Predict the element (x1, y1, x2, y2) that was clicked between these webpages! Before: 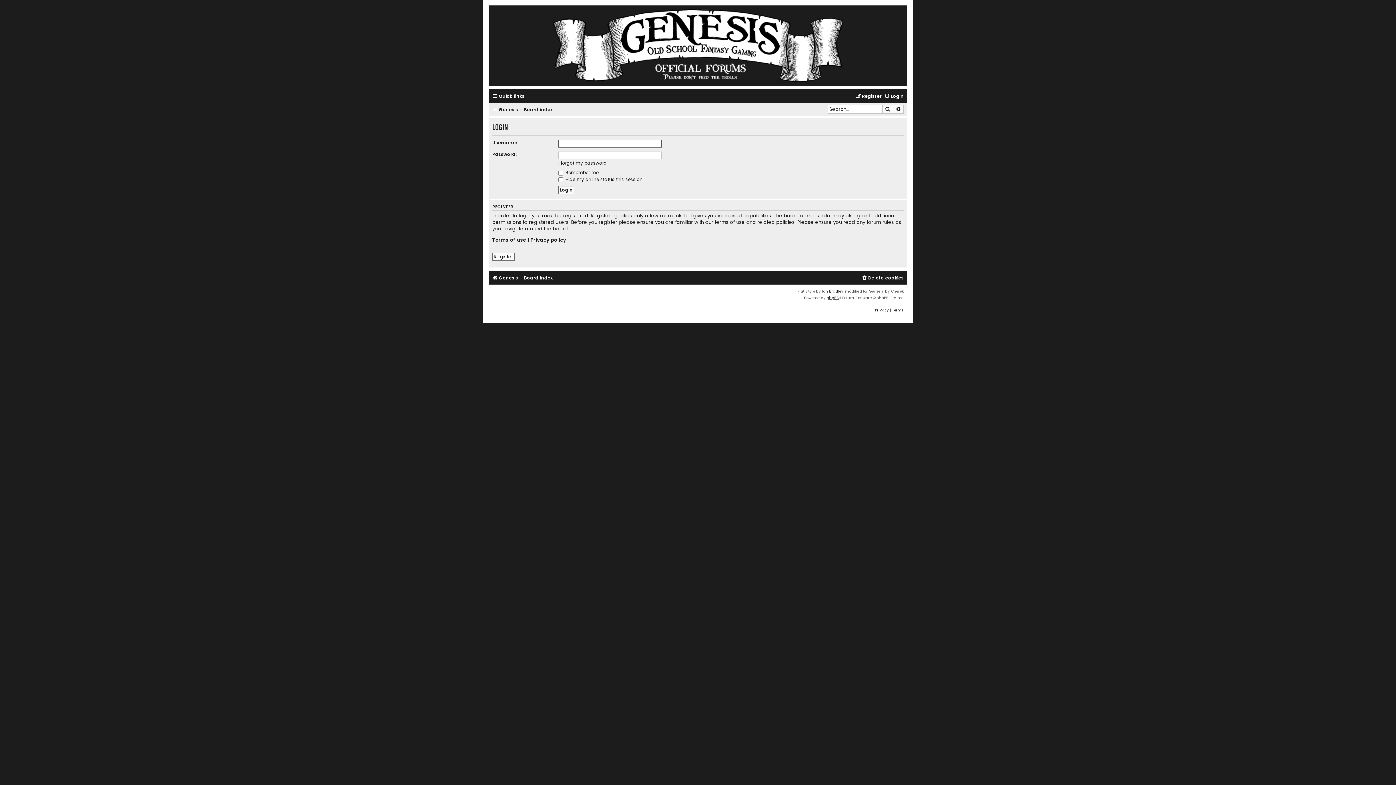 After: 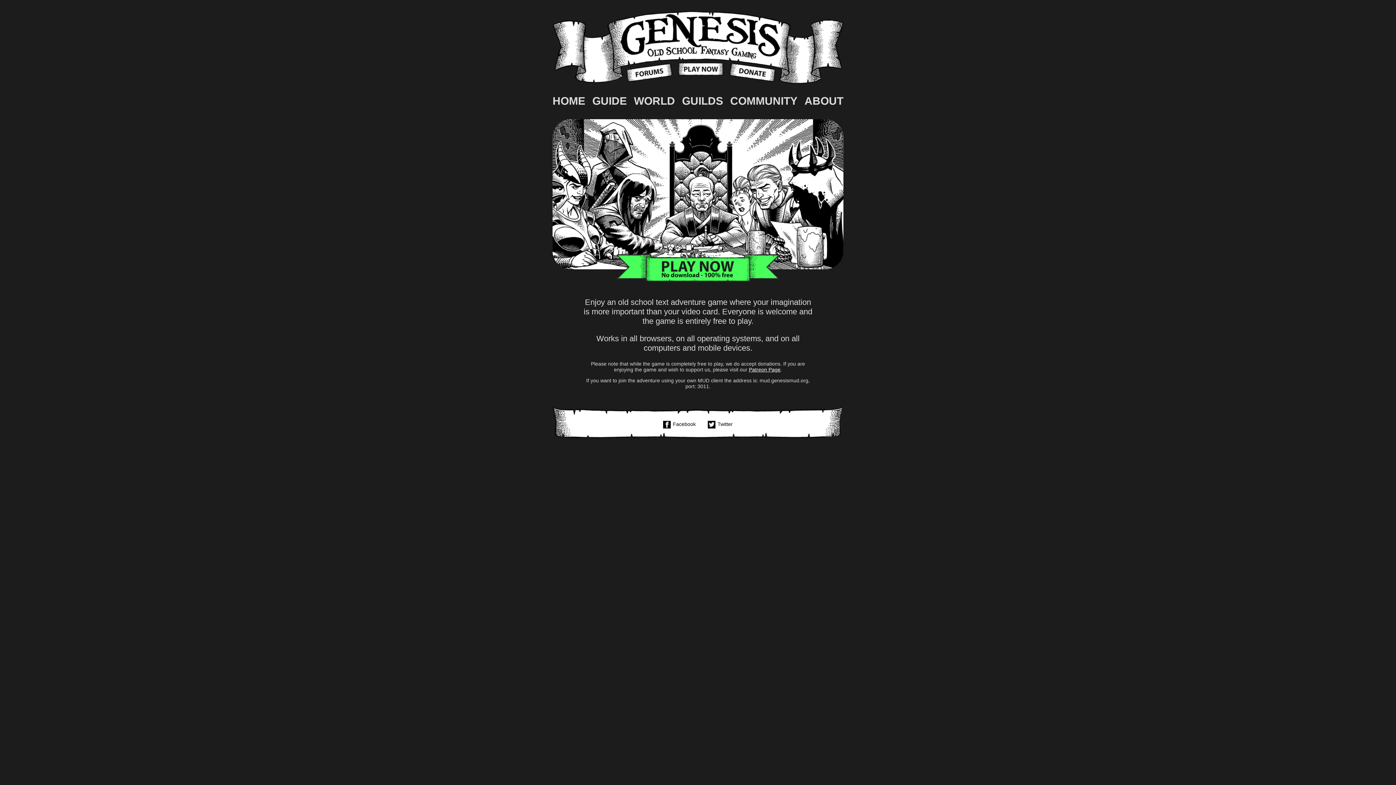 Action: label: Genesis bbox: (492, 105, 518, 114)